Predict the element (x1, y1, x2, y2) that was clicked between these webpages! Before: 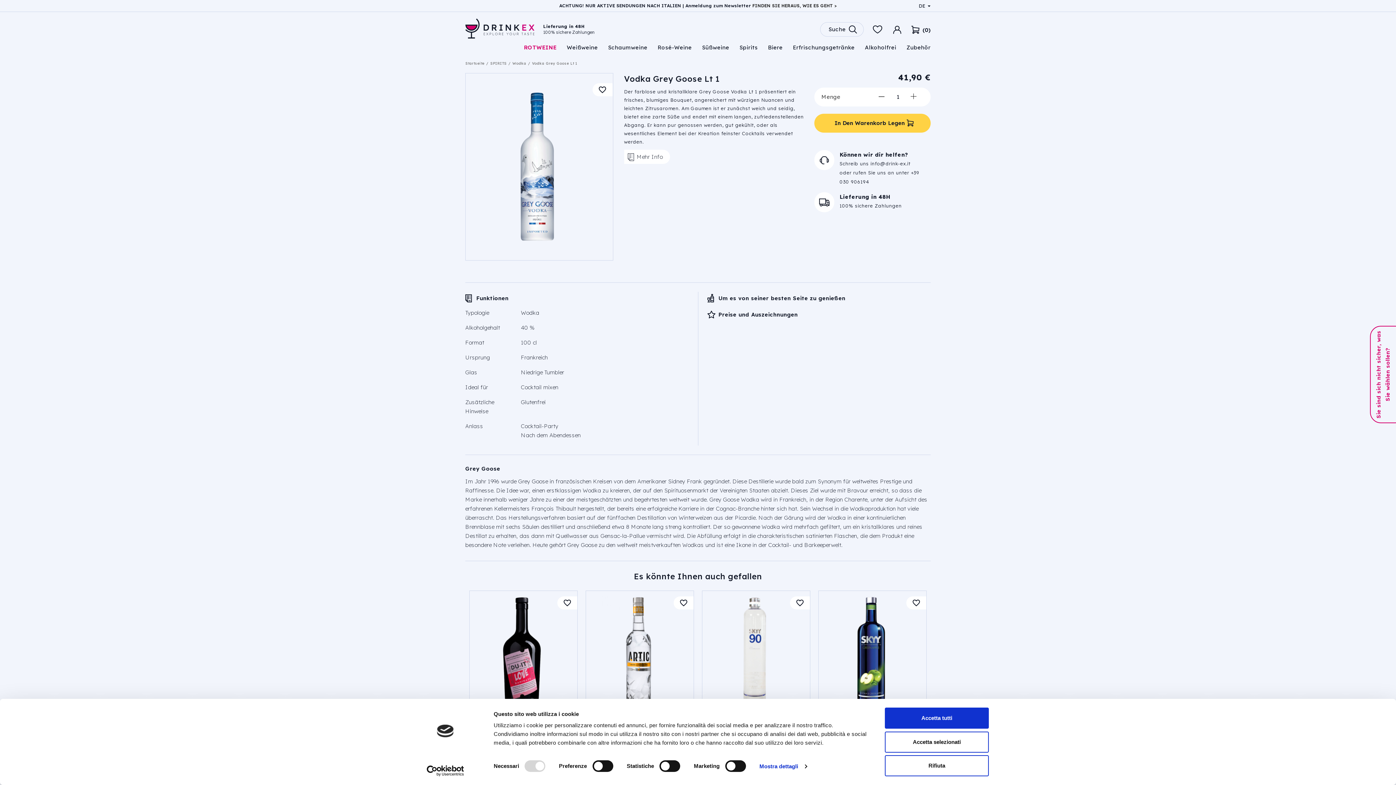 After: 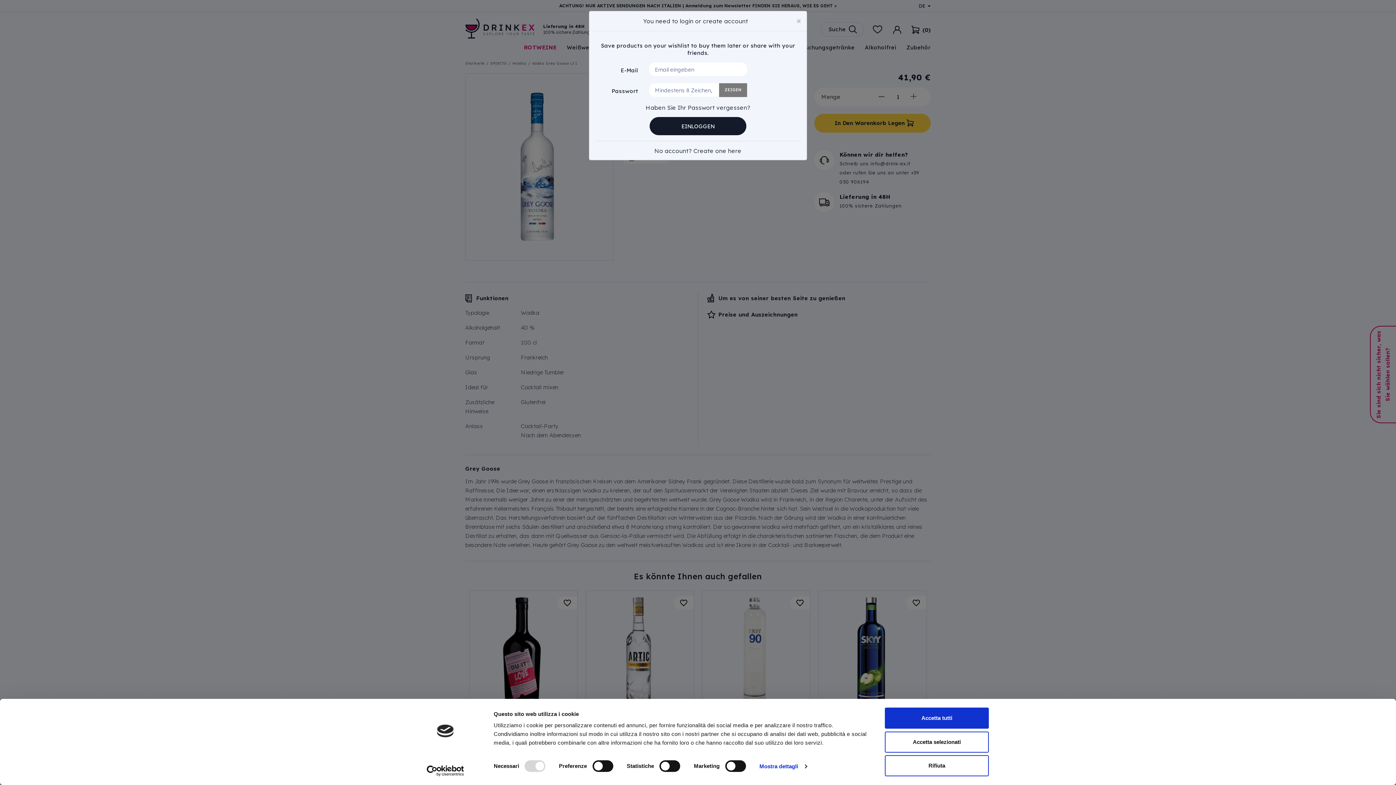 Action: label: favorite_border favorite bbox: (557, 596, 577, 609)